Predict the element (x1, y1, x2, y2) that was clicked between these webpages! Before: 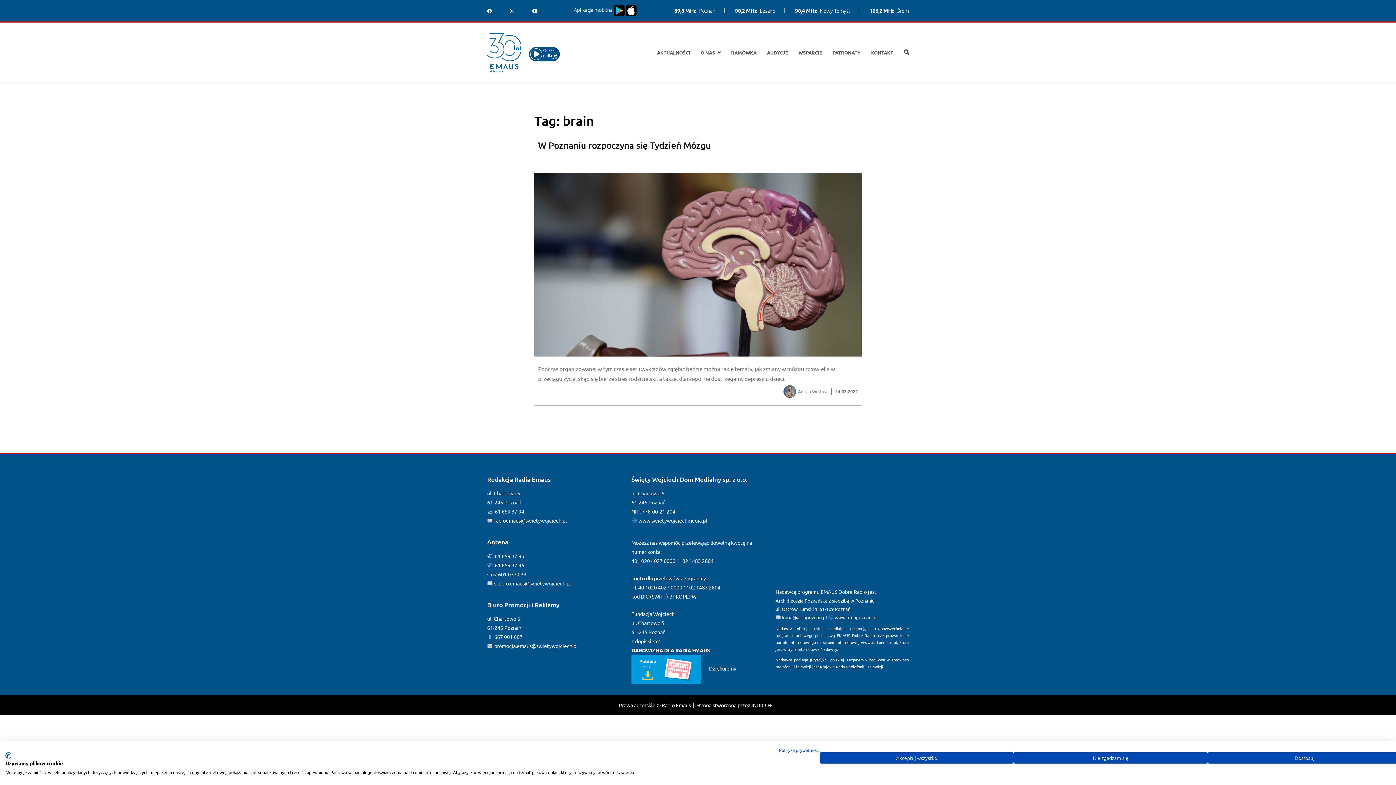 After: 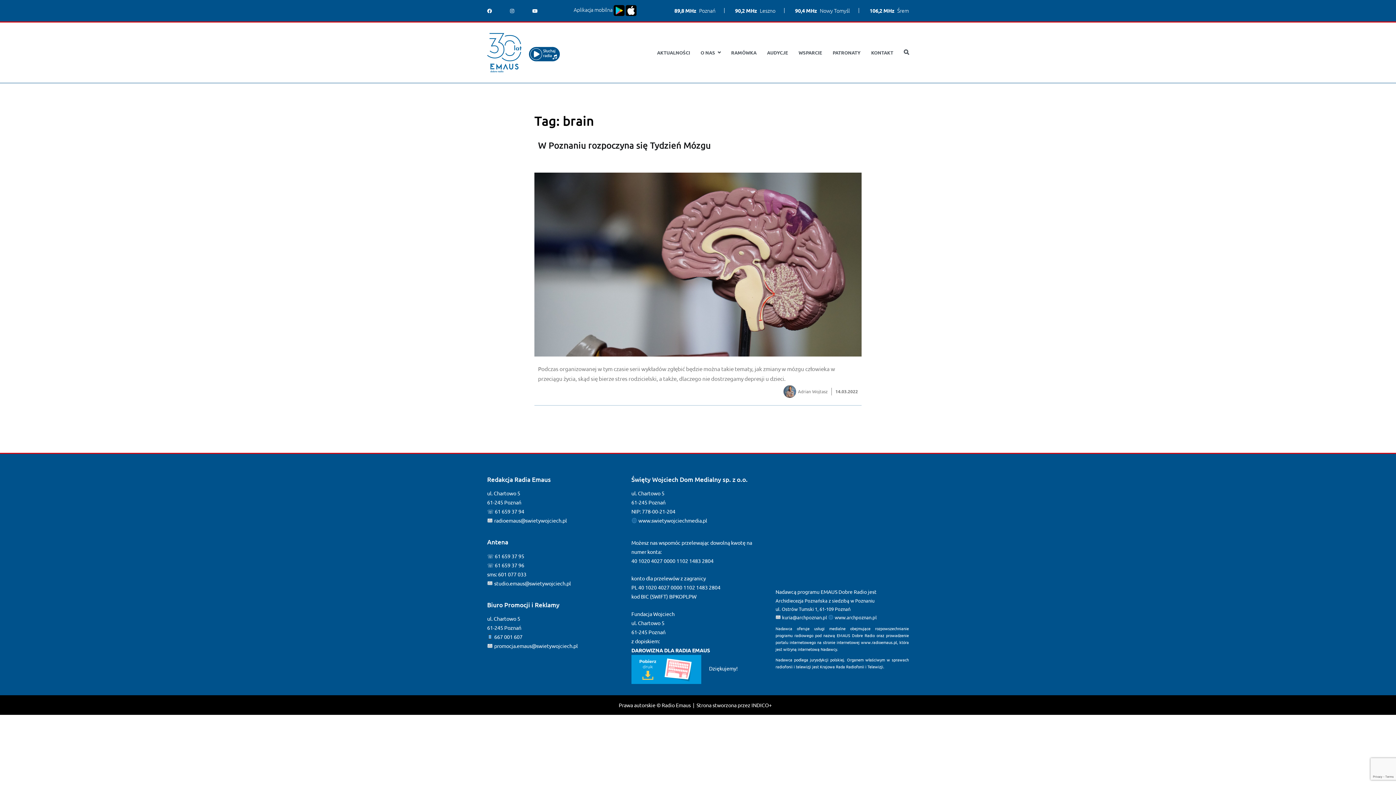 Action: label: Odrzuć wszystkie cookies bbox: (1013, 752, 1207, 764)